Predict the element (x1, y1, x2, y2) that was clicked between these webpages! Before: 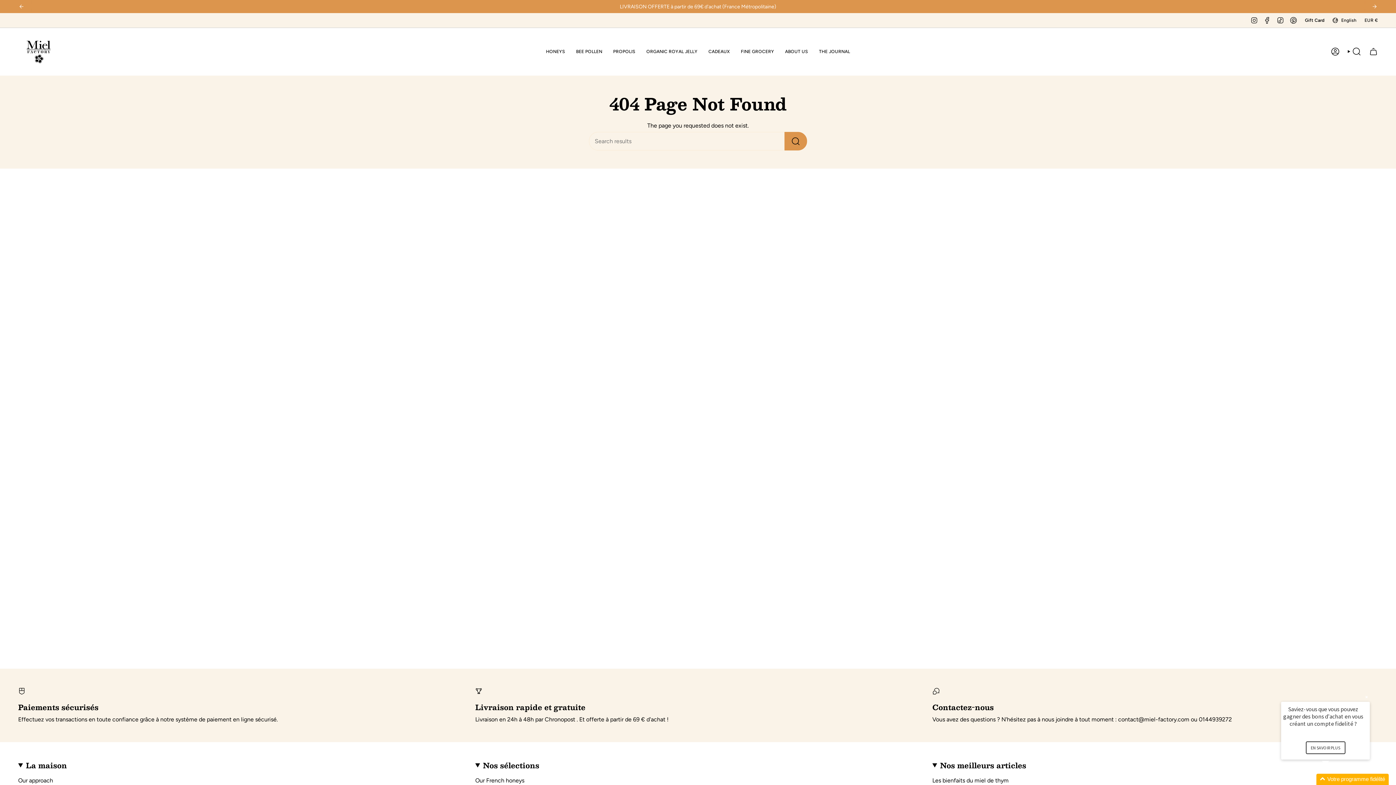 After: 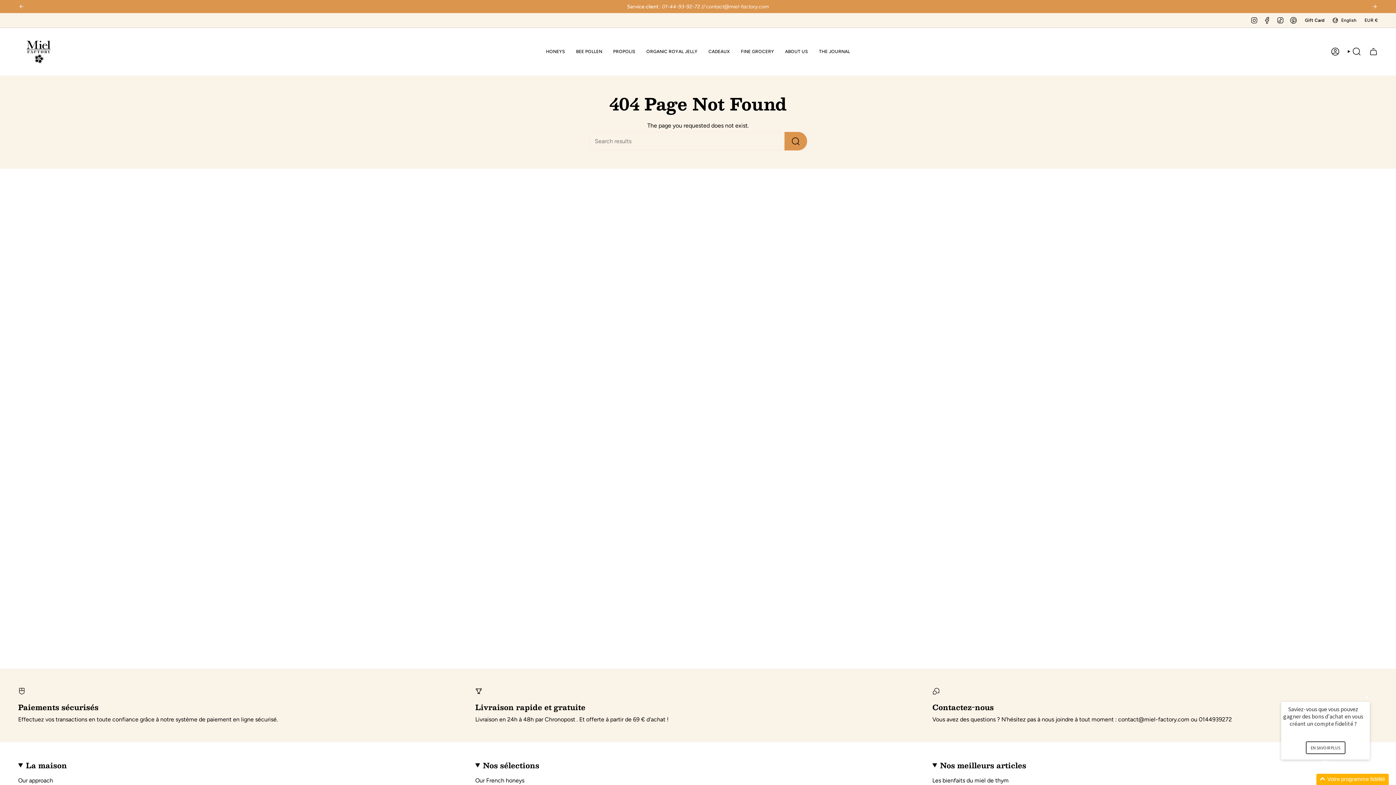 Action: label: Facebook bbox: (1263, 16, 1271, 23)